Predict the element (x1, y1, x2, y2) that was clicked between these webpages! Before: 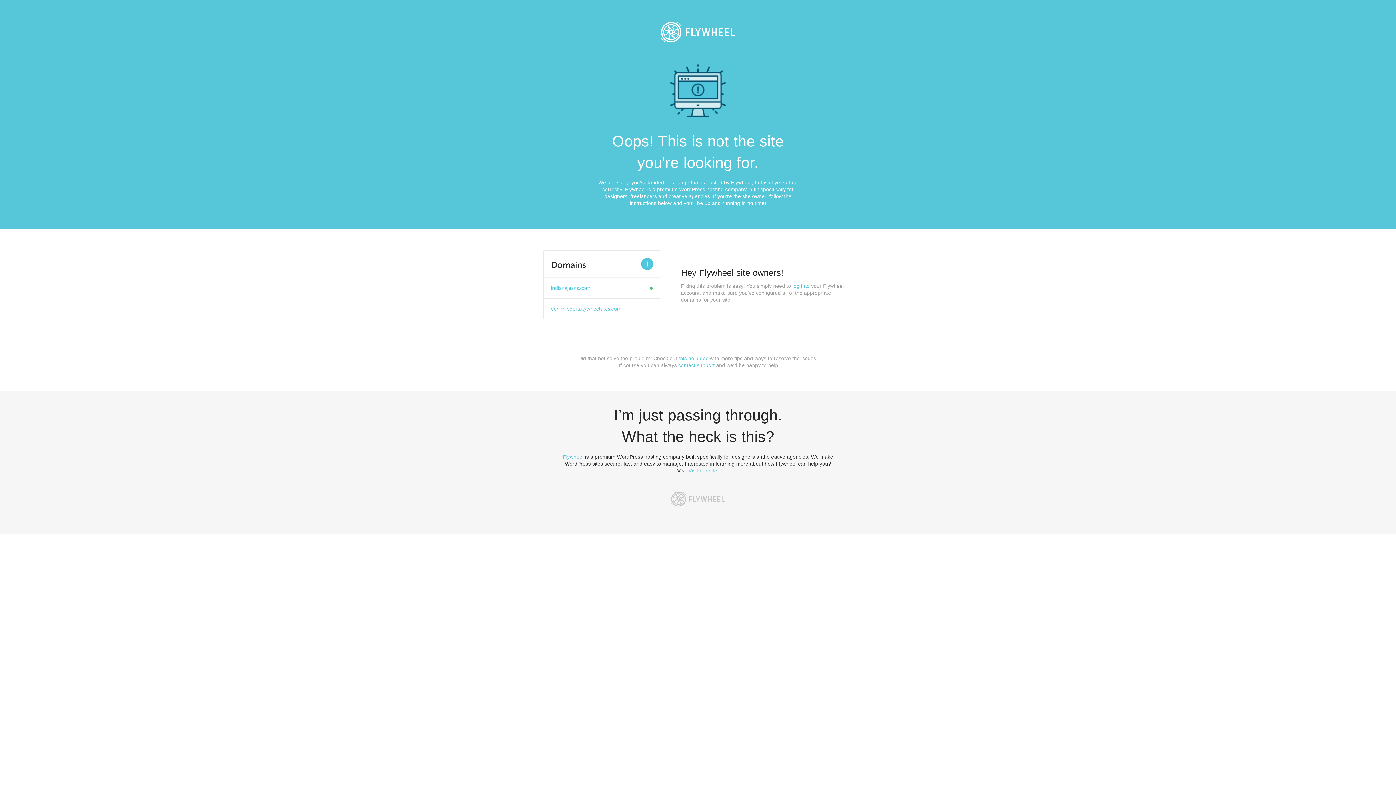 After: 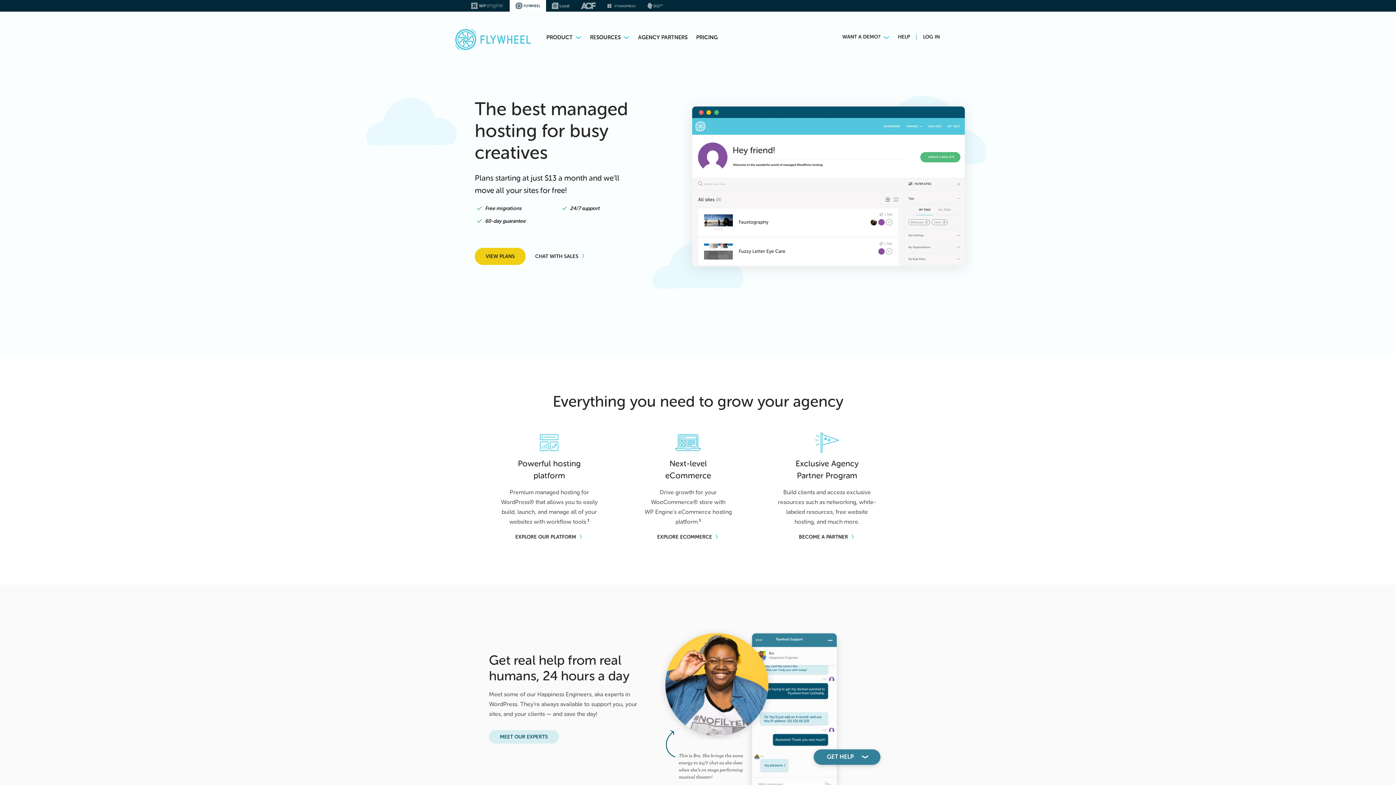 Action: bbox: (562, 454, 583, 460) label: Flywheel